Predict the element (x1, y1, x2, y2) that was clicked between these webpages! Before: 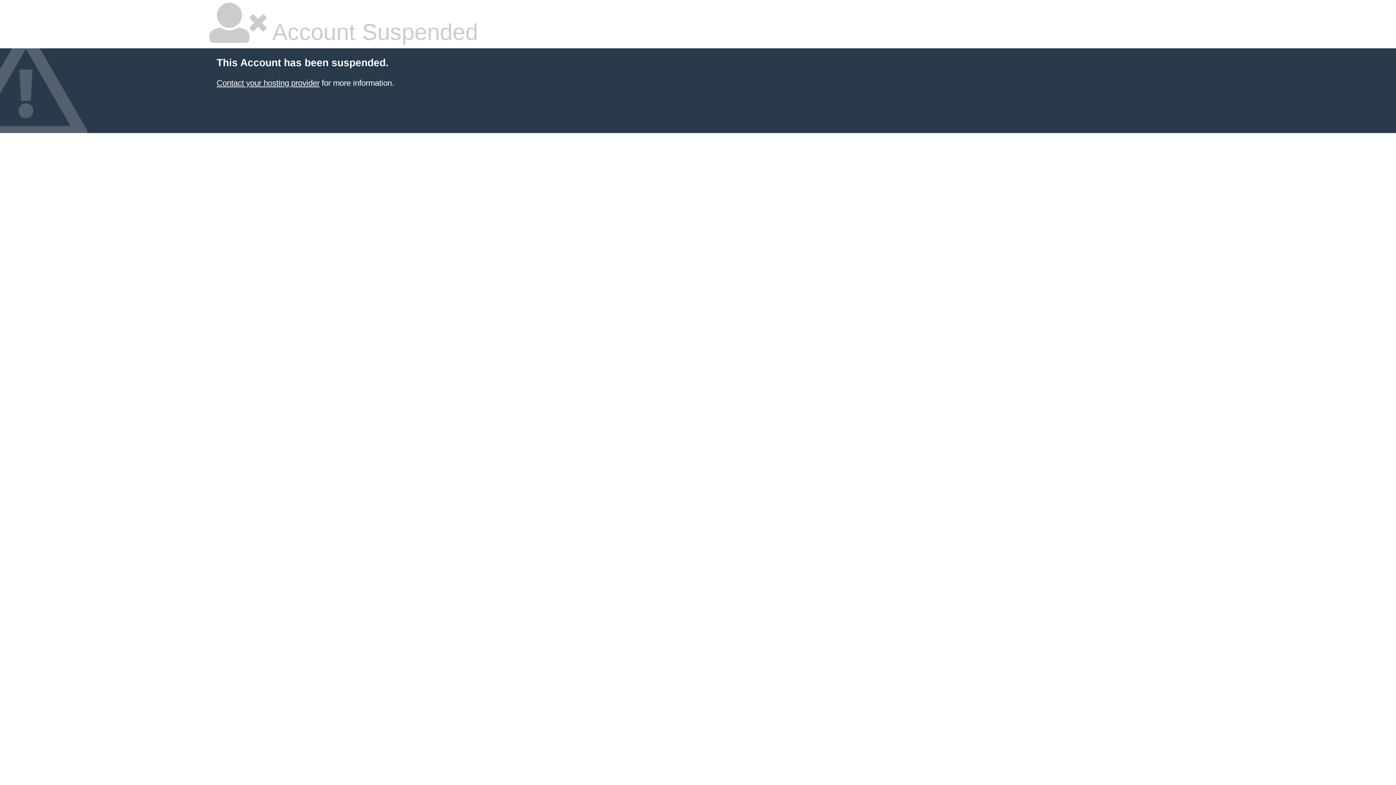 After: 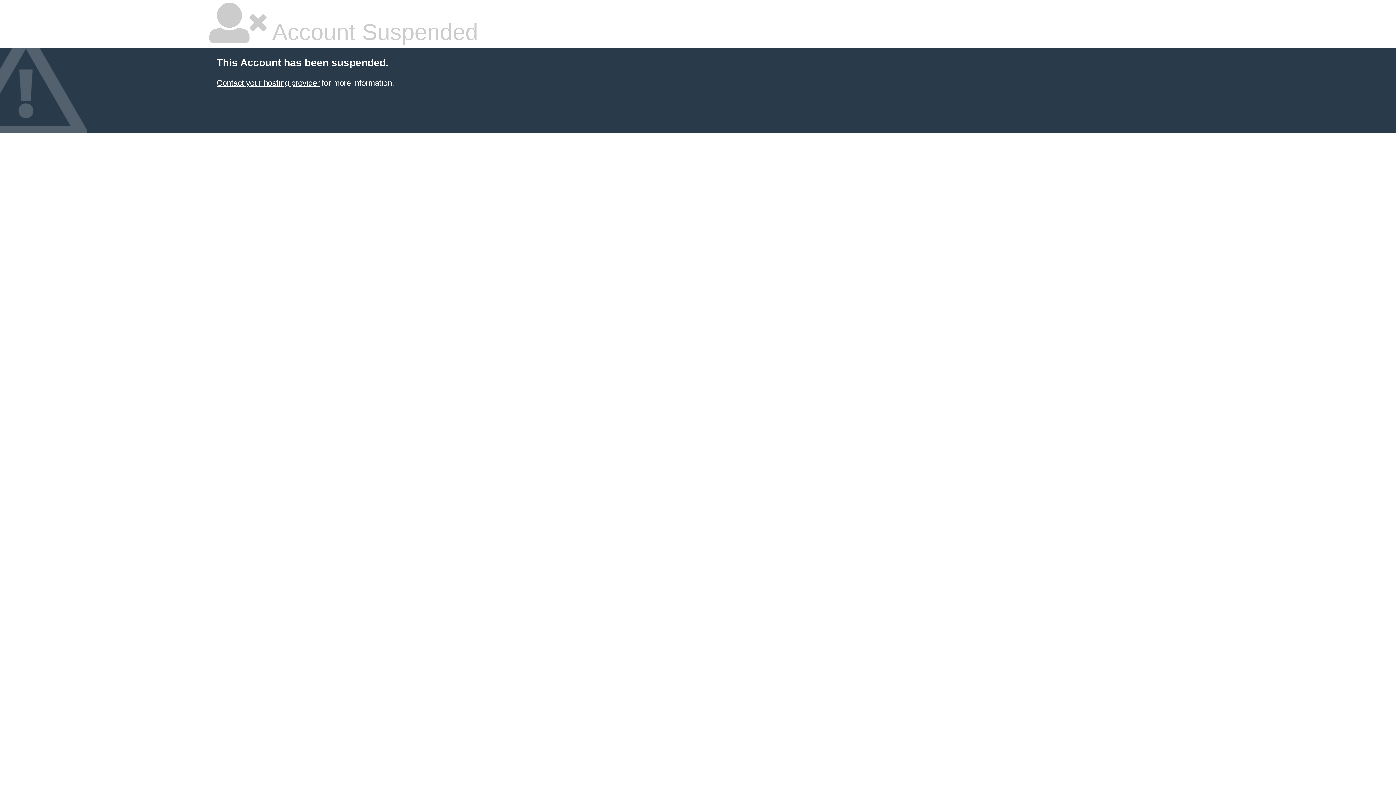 Action: label: Contact your hosting provider bbox: (216, 78, 319, 87)